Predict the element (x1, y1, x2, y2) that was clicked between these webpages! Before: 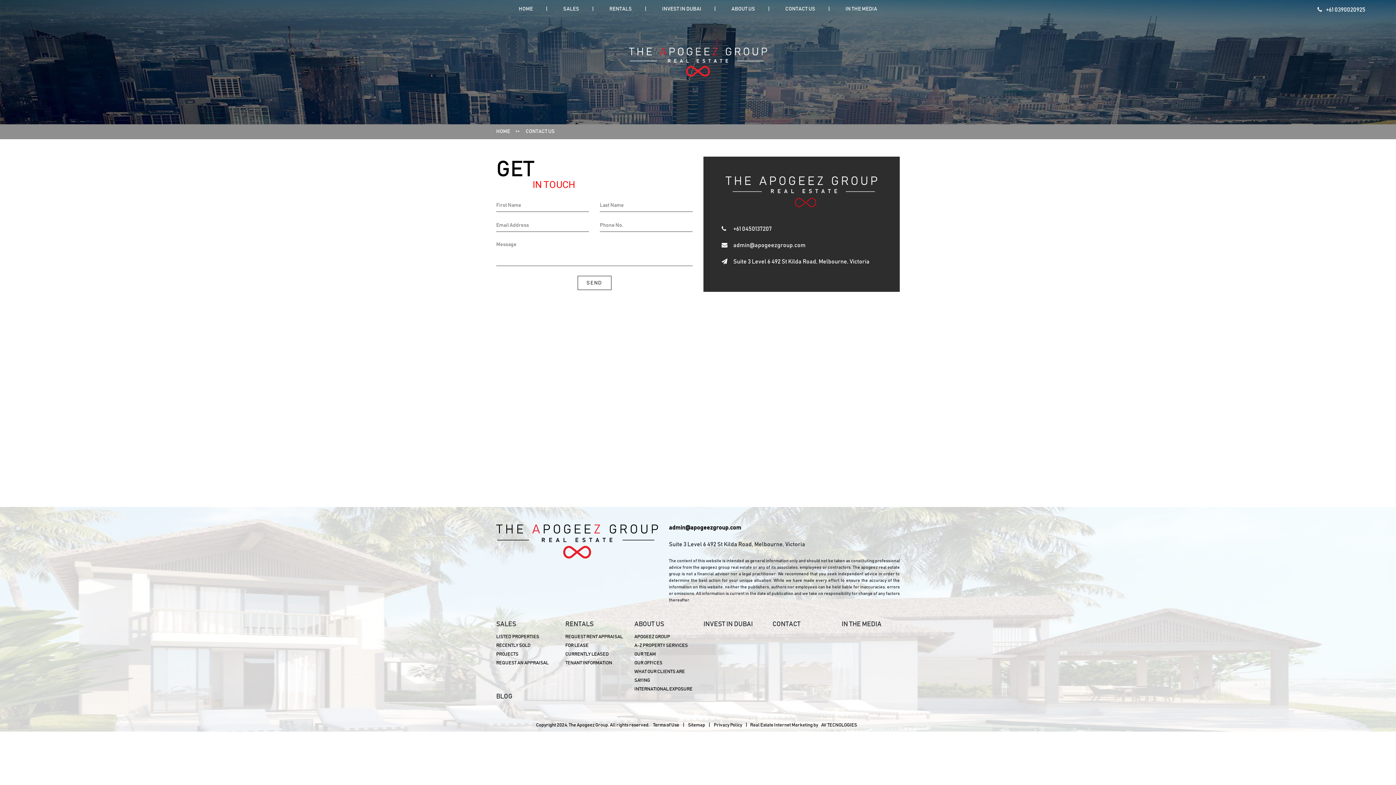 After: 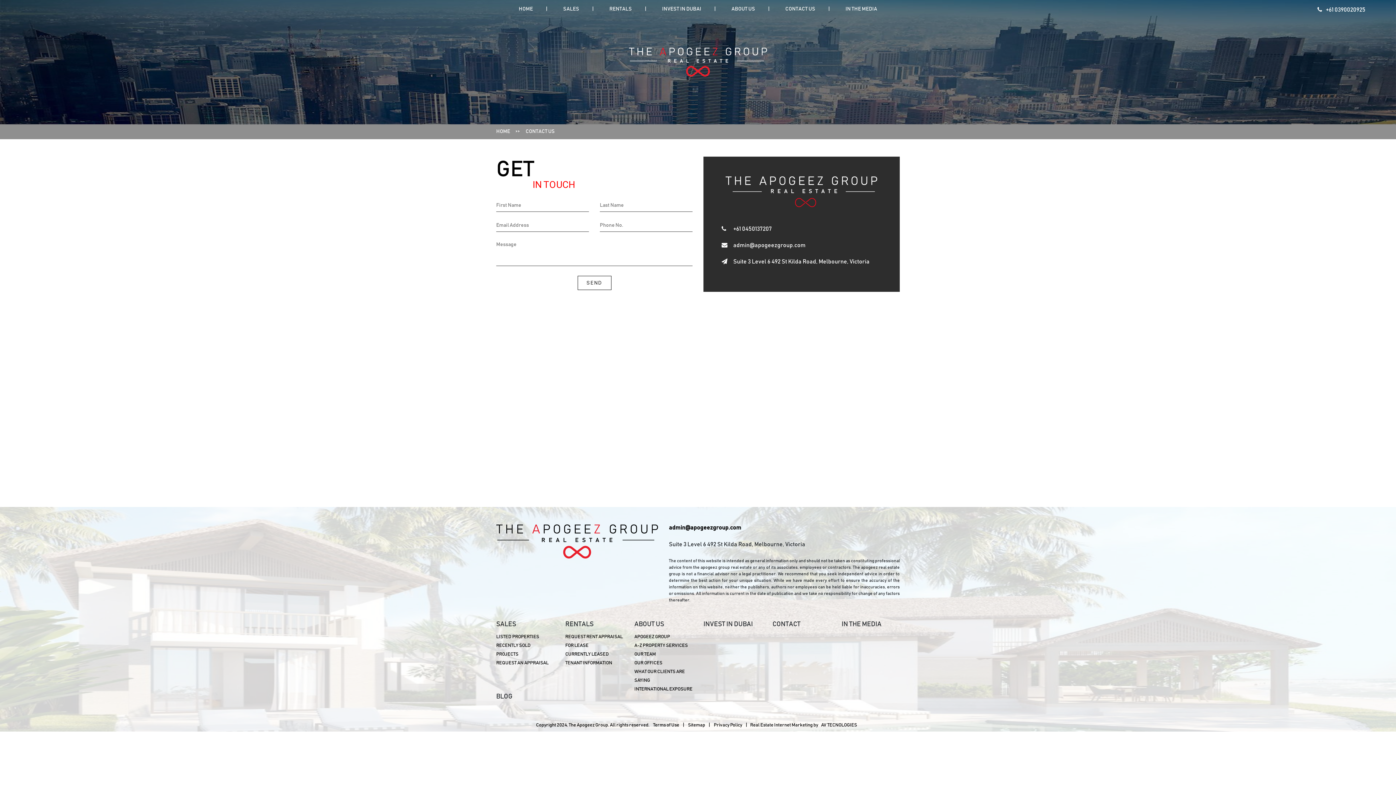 Action: bbox: (669, 531, 900, 557) label: Suite 3 Level 6 492 St Kilda Road, Melbourne, Victoria